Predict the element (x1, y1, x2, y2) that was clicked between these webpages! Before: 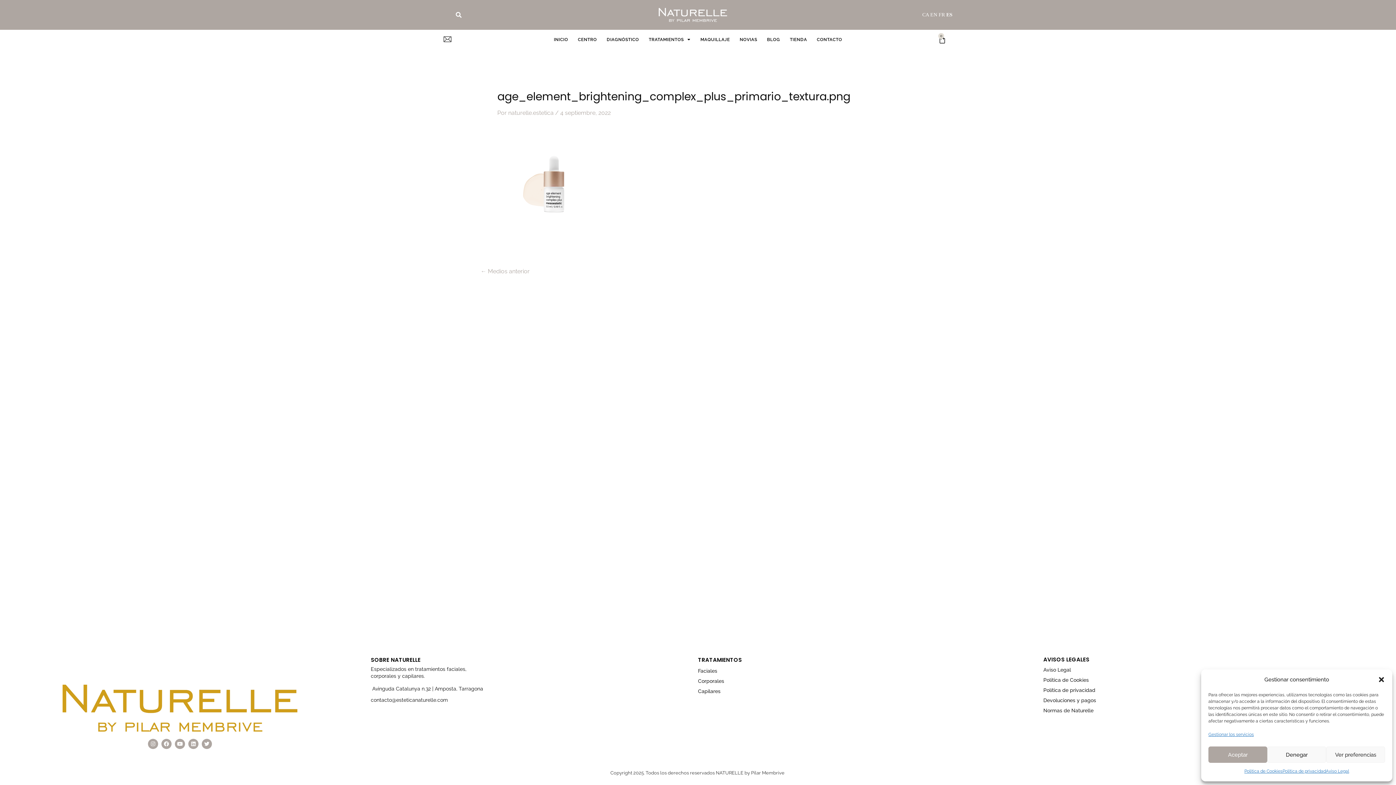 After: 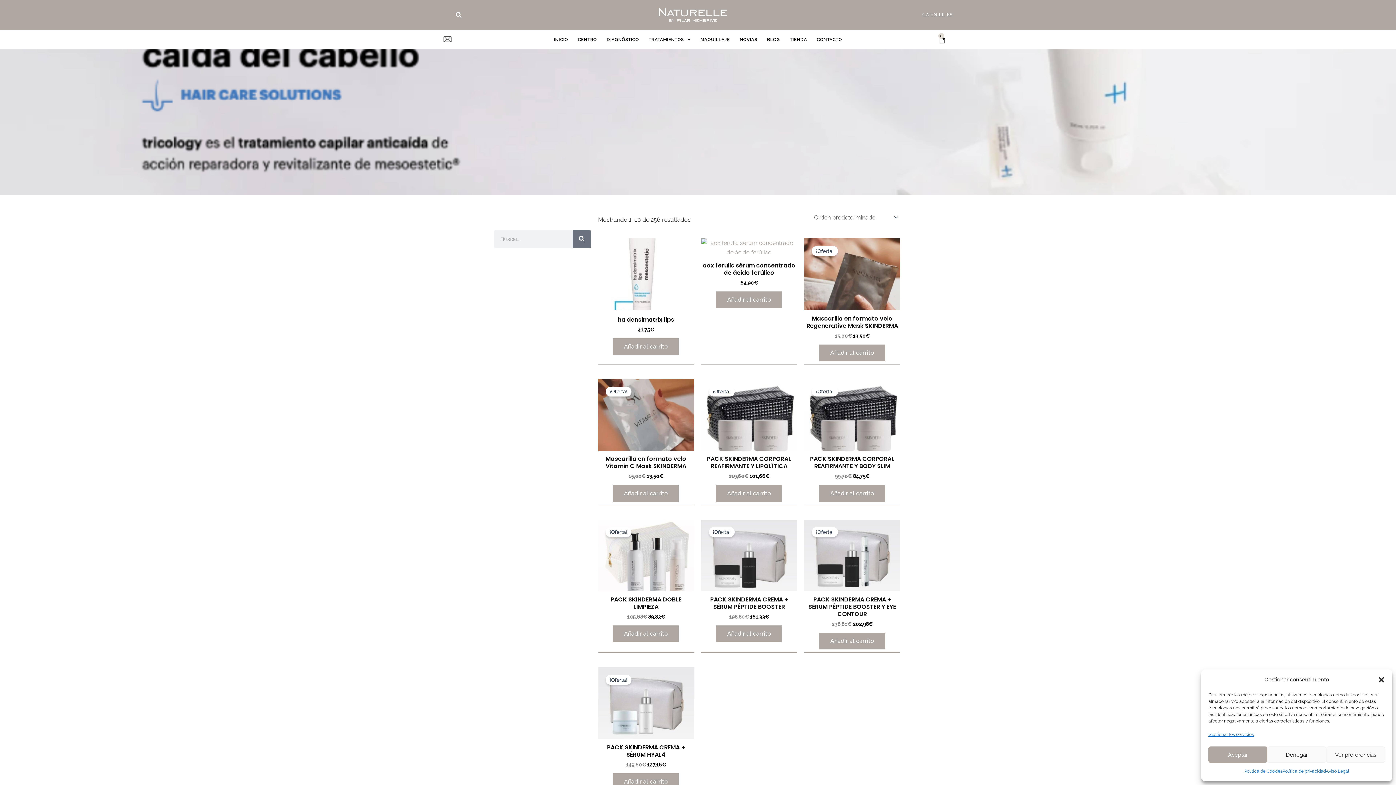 Action: label: Buscar bbox: (451, 8, 466, 20)